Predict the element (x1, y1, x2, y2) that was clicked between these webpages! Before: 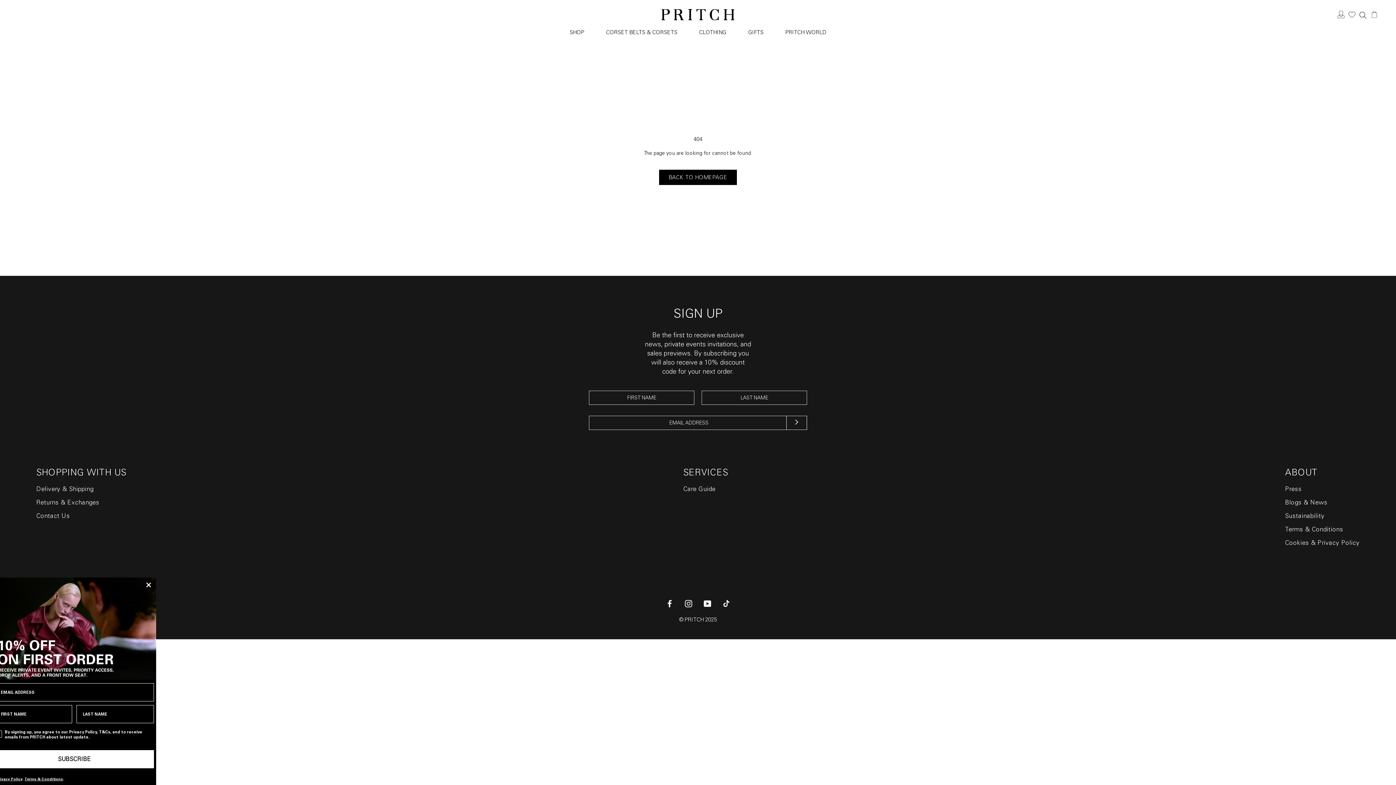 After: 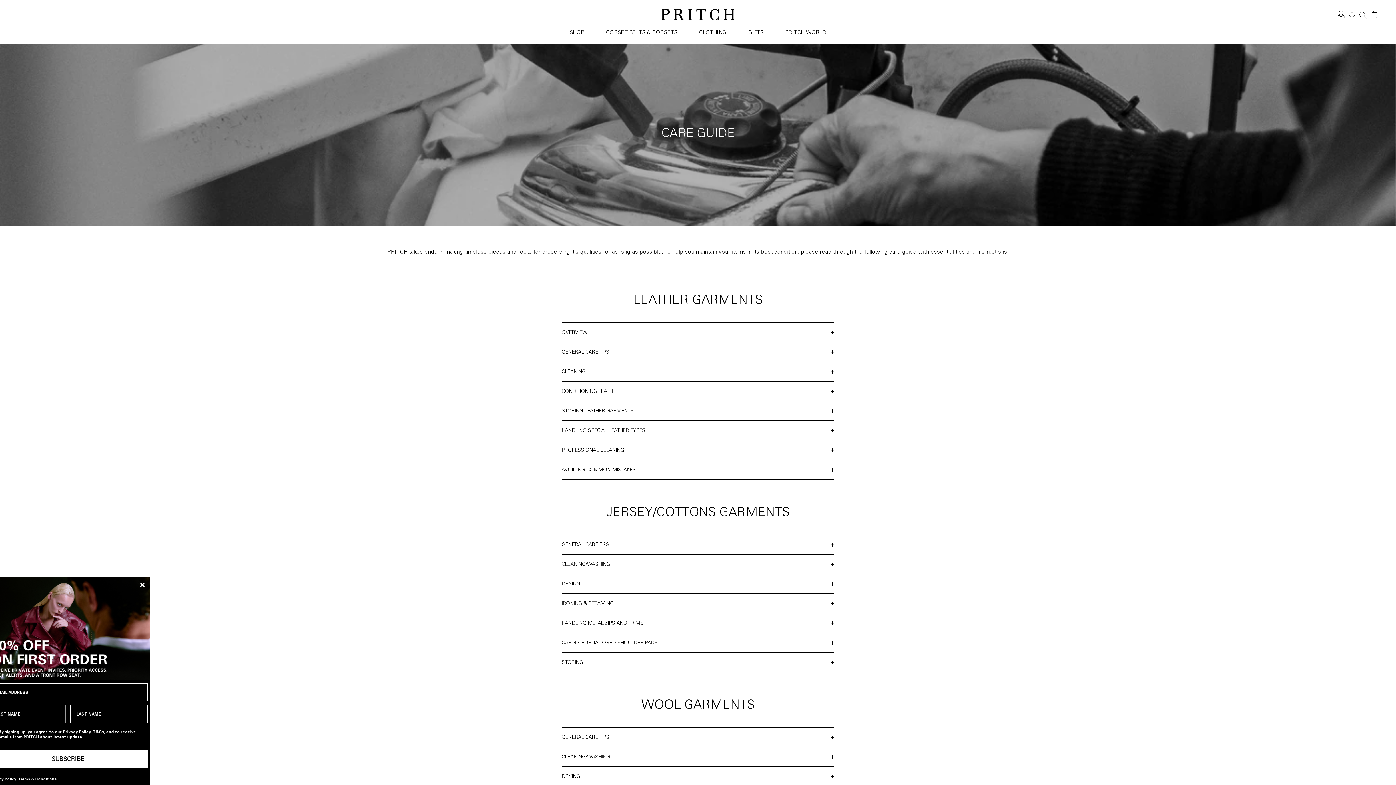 Action: label: Care Guide bbox: (683, 484, 728, 493)